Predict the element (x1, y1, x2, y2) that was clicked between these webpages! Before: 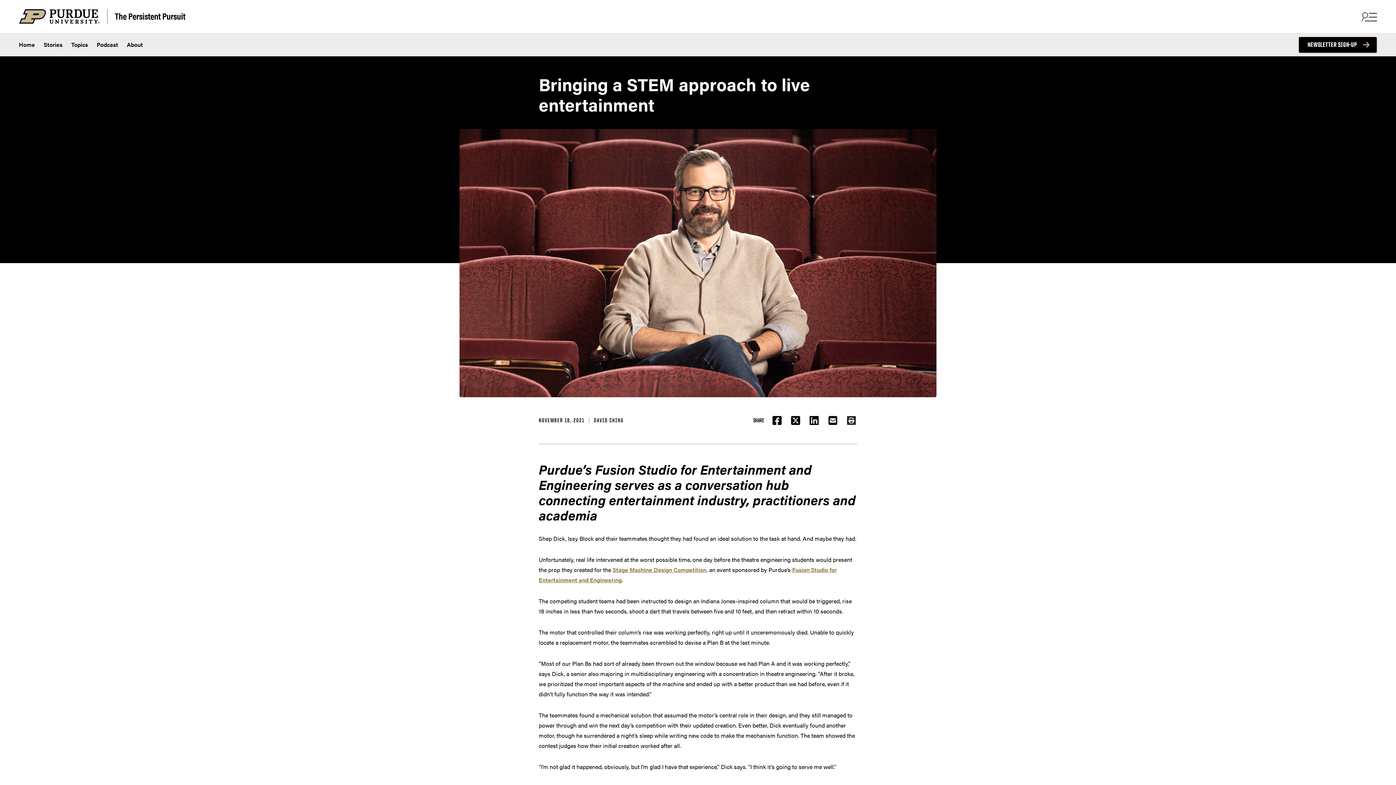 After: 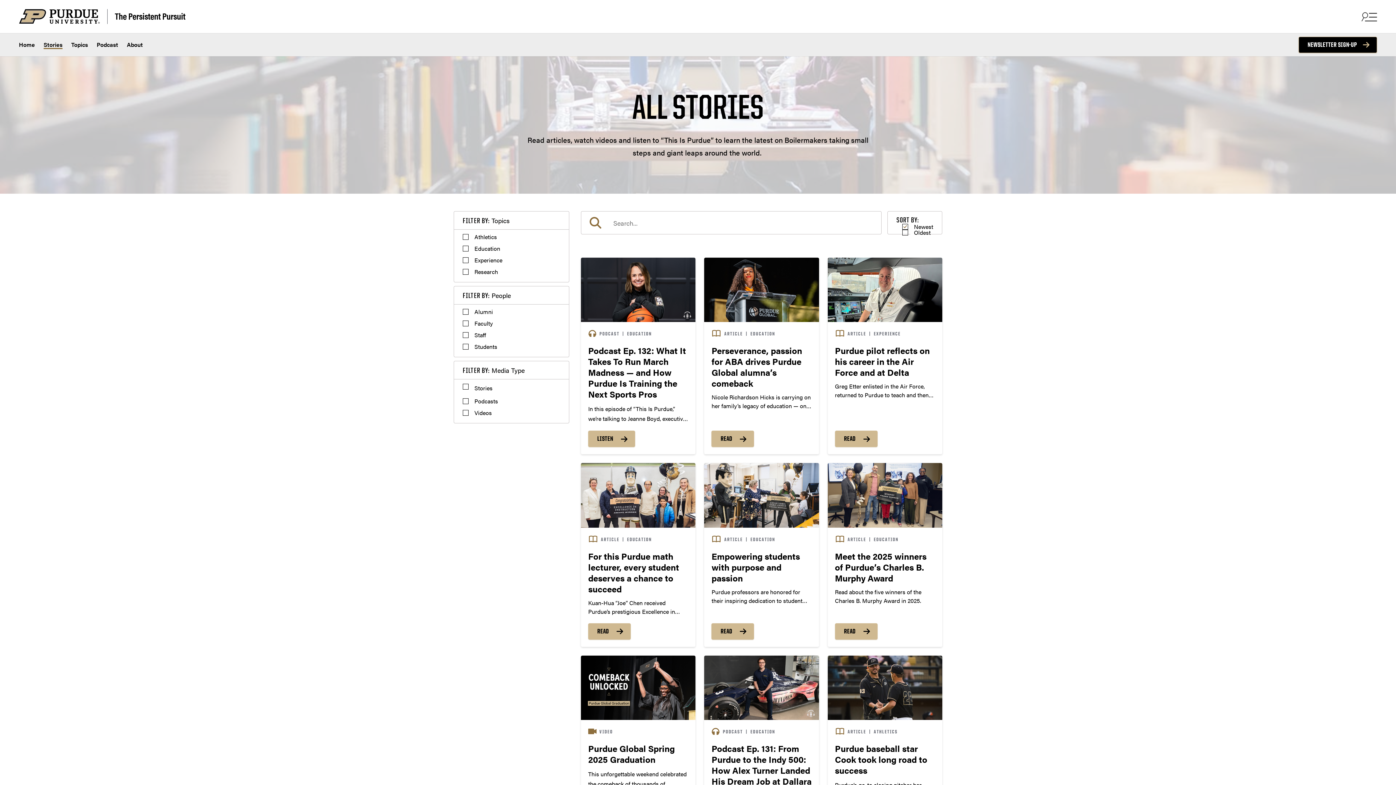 Action: label: Stories bbox: (43, 40, 62, 49)